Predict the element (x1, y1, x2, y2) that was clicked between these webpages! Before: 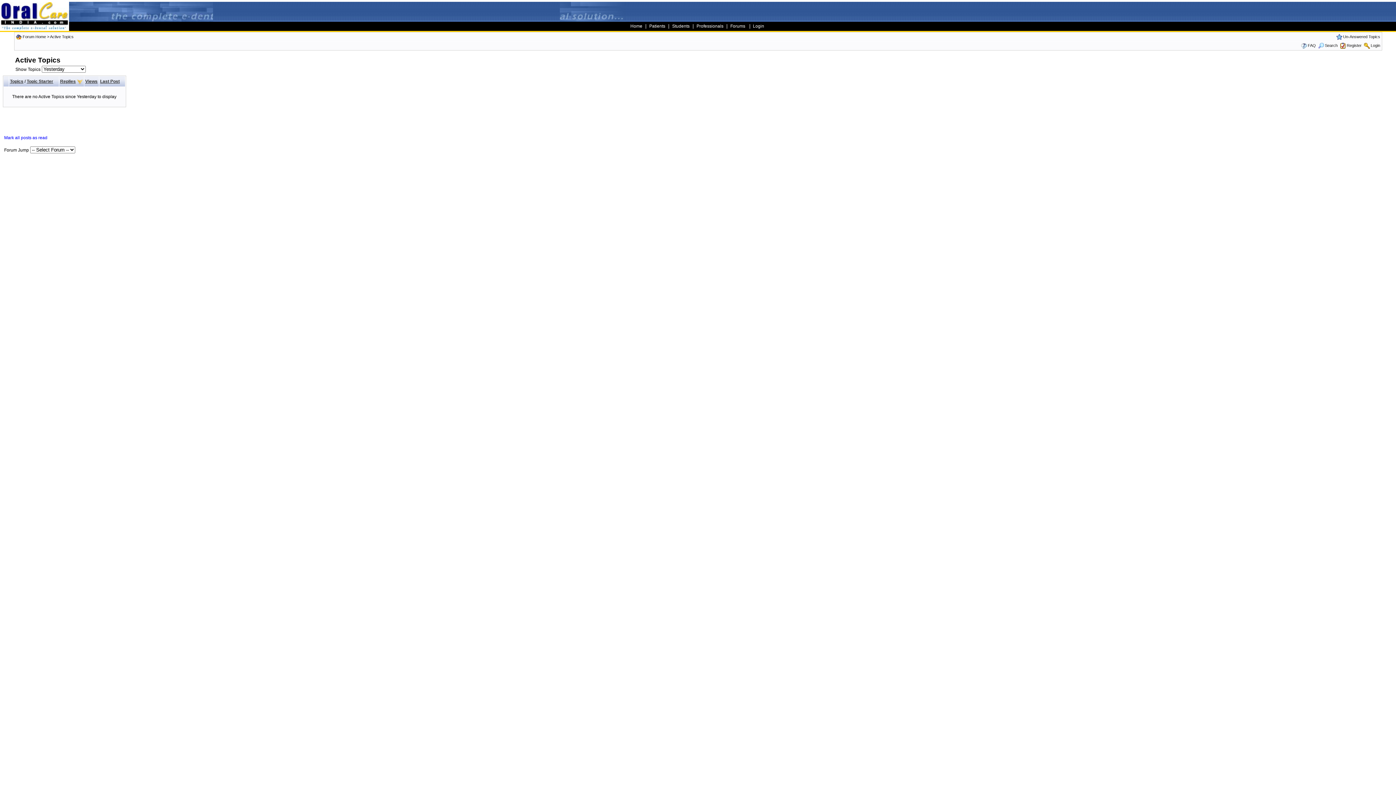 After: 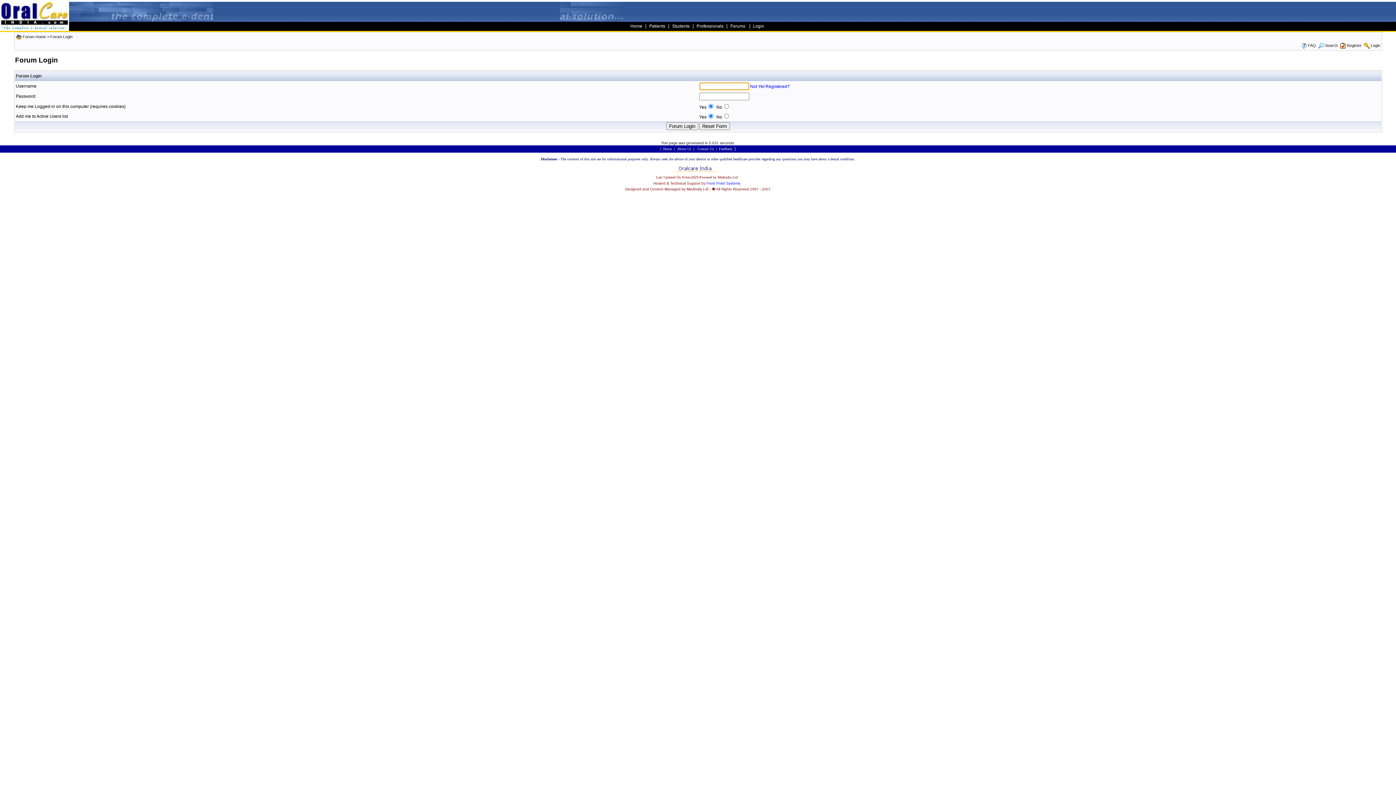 Action: label: Login bbox: (1371, 43, 1380, 47)